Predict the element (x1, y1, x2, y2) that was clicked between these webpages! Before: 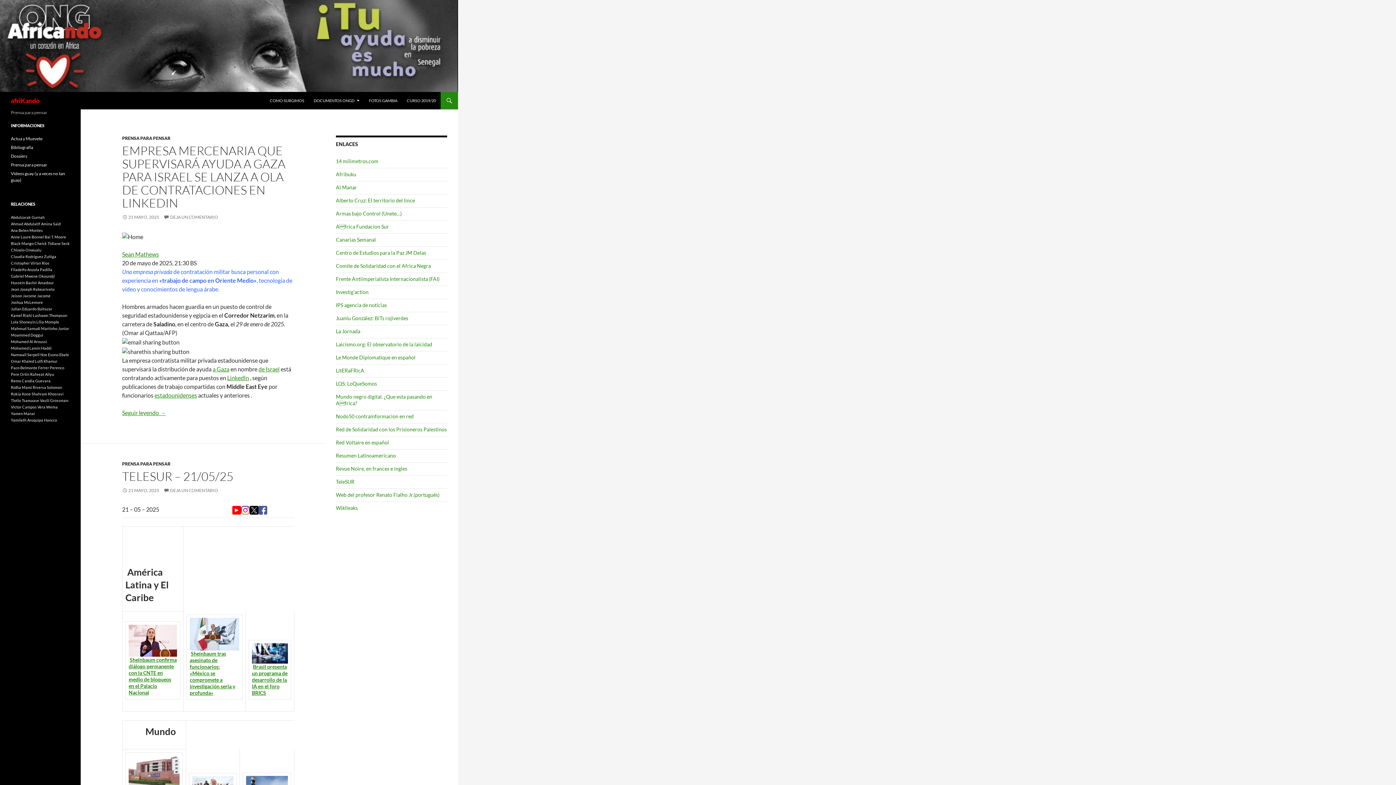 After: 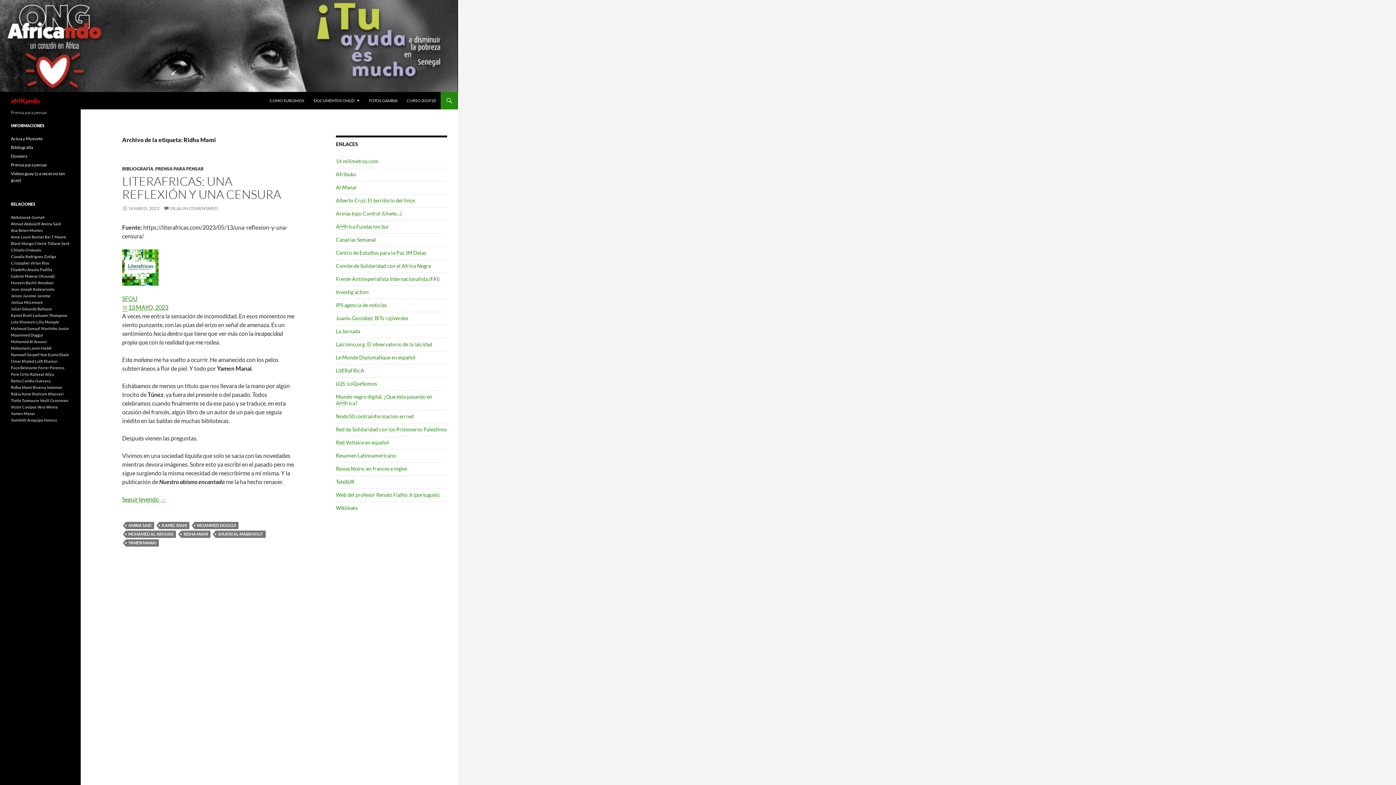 Action: bbox: (10, 385, 32, 389) label: Ridha Mami (1 elemento)